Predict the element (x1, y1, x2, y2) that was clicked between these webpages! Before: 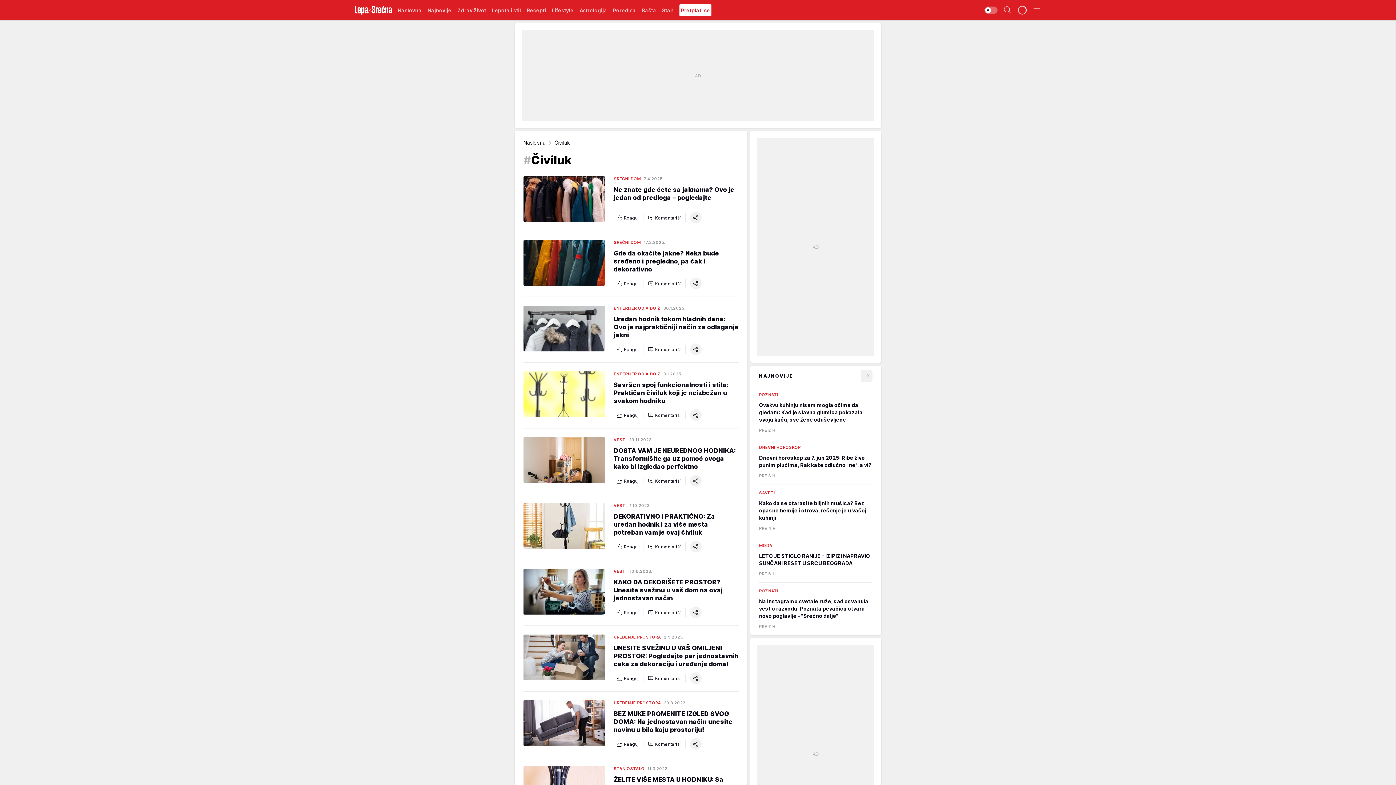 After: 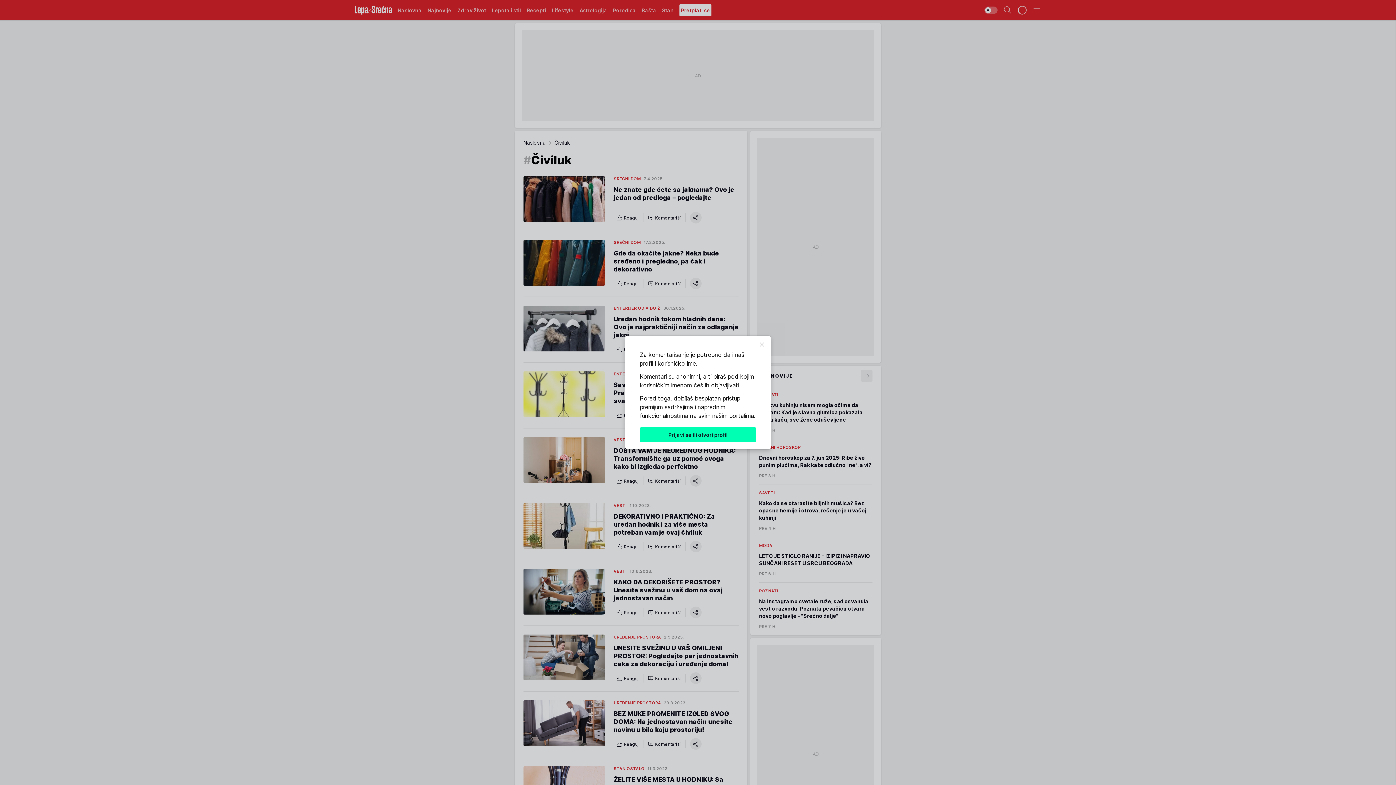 Action: bbox: (645, 606, 684, 618) label: Komentariši